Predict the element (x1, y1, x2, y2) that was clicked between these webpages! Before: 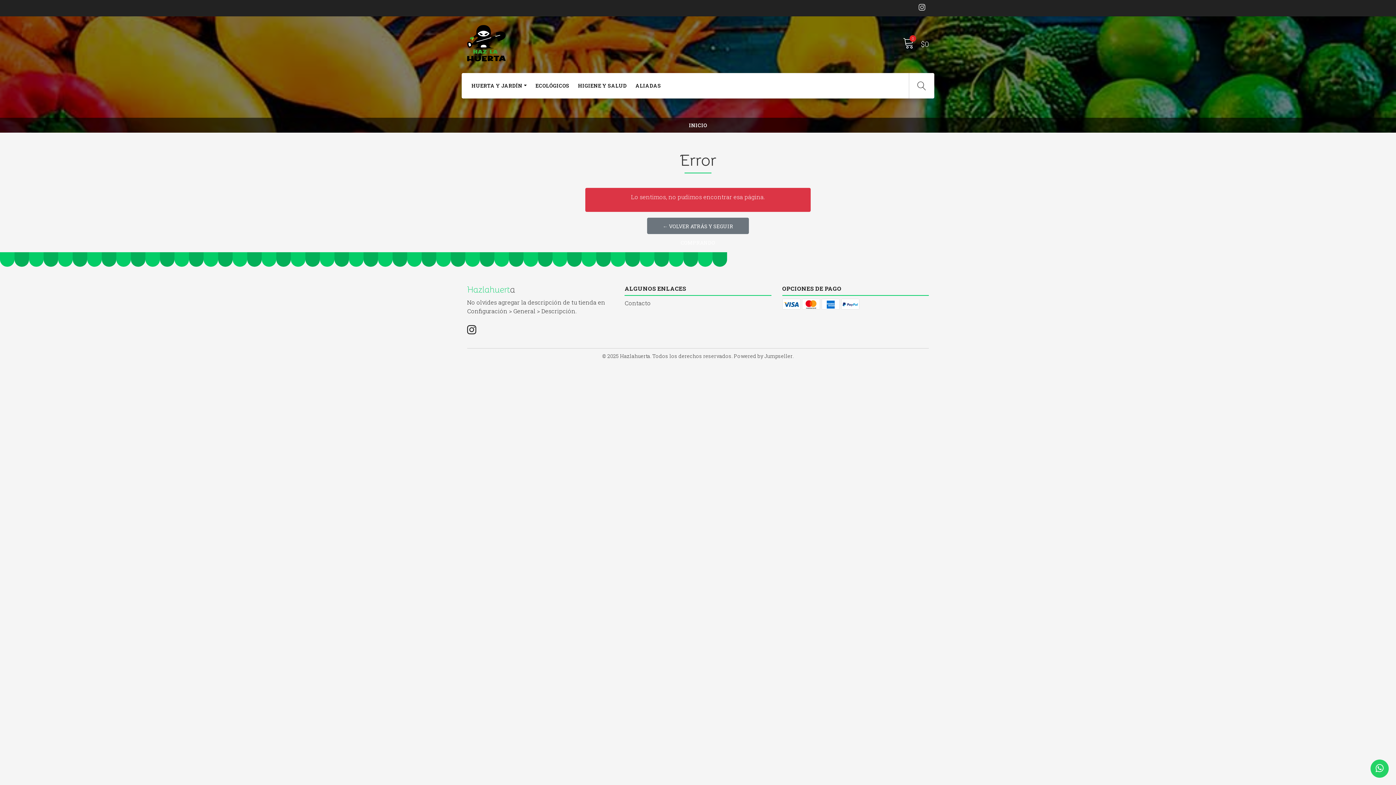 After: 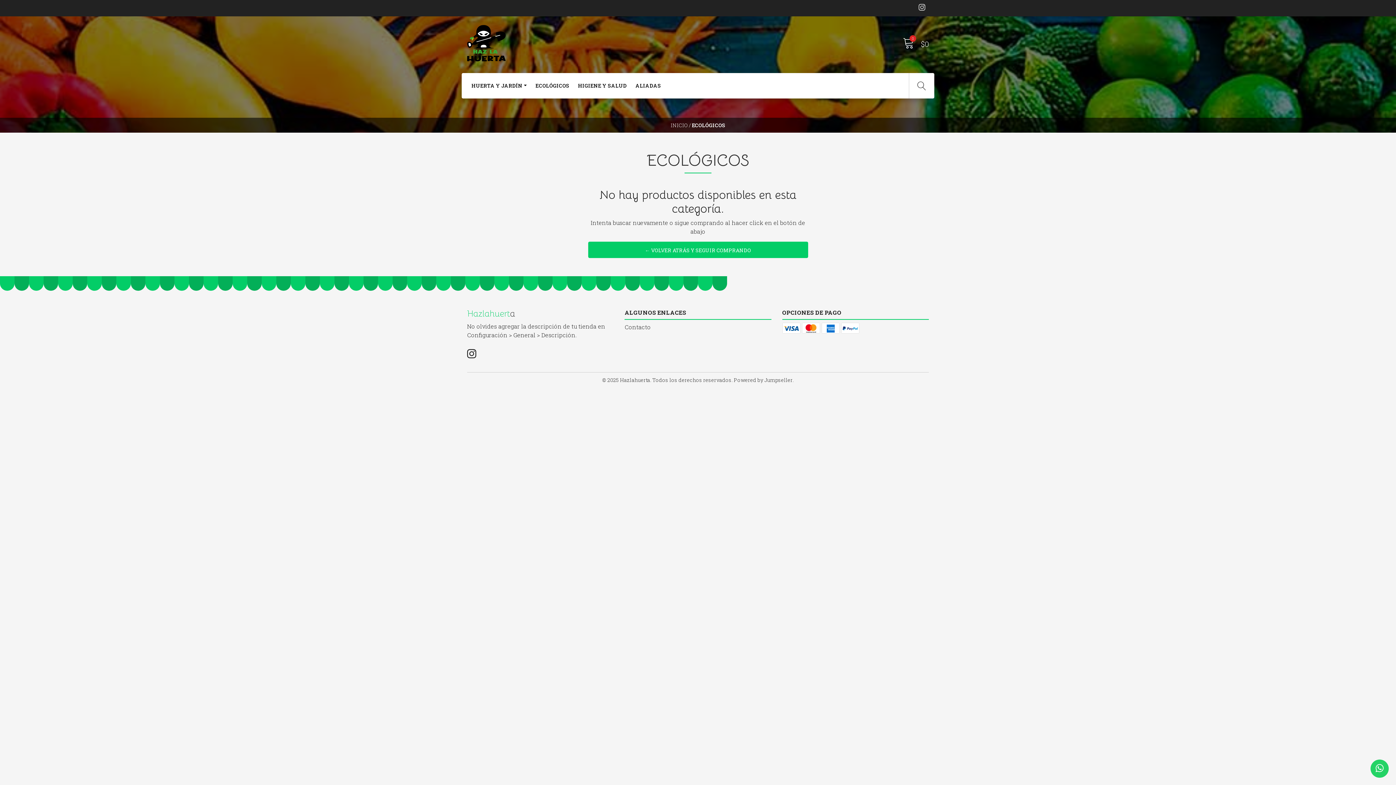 Action: bbox: (531, 73, 573, 98) label: ECOLÓGICOS